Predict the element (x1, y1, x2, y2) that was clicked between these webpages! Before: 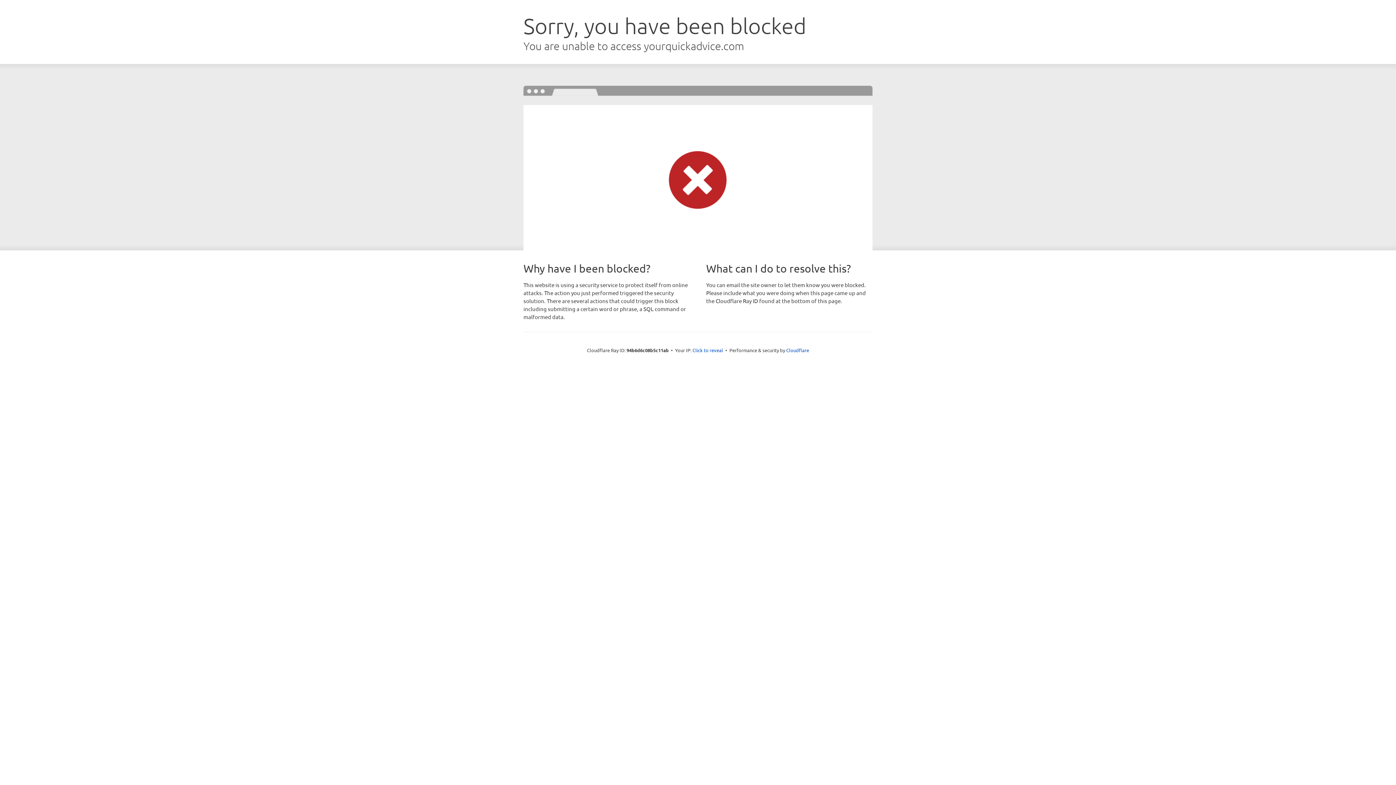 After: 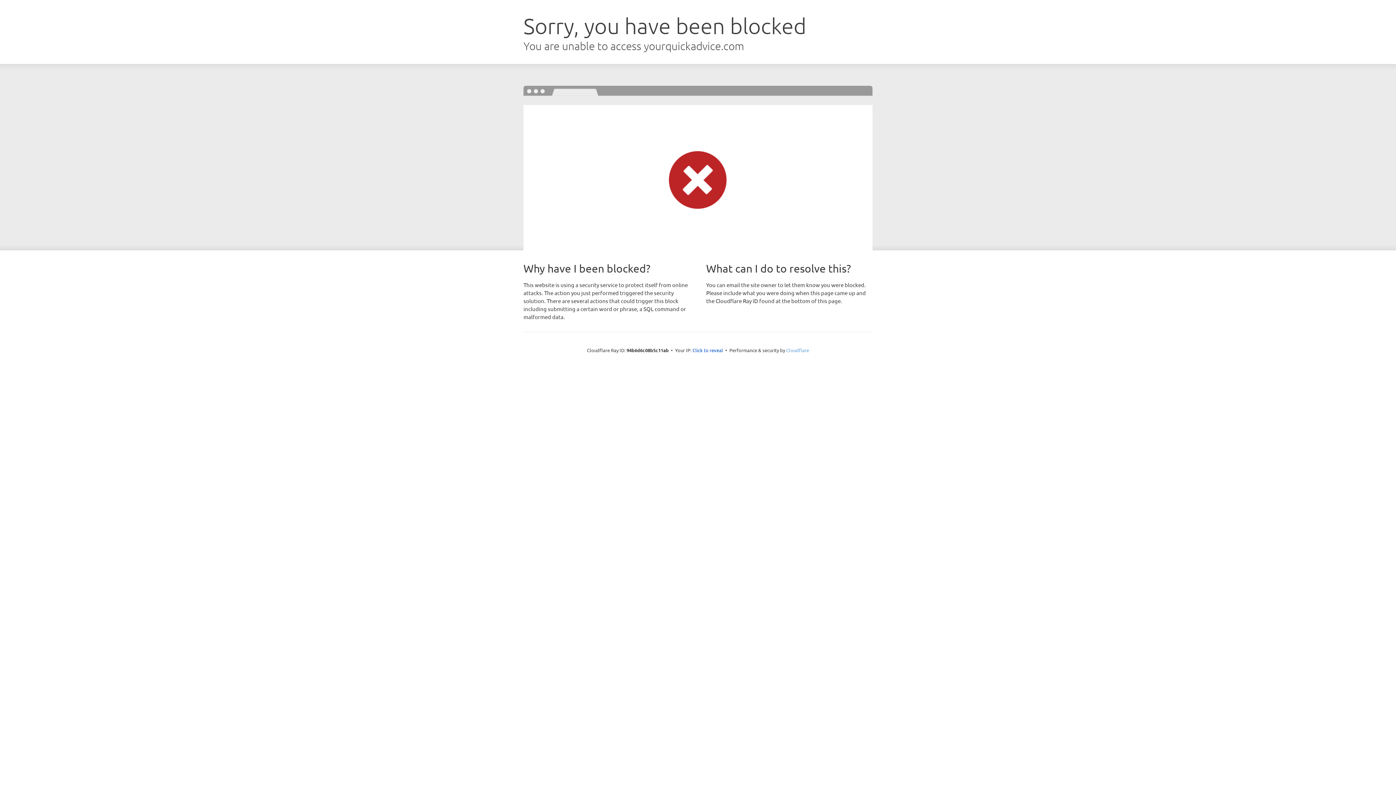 Action: bbox: (786, 347, 809, 353) label: Cloudflare